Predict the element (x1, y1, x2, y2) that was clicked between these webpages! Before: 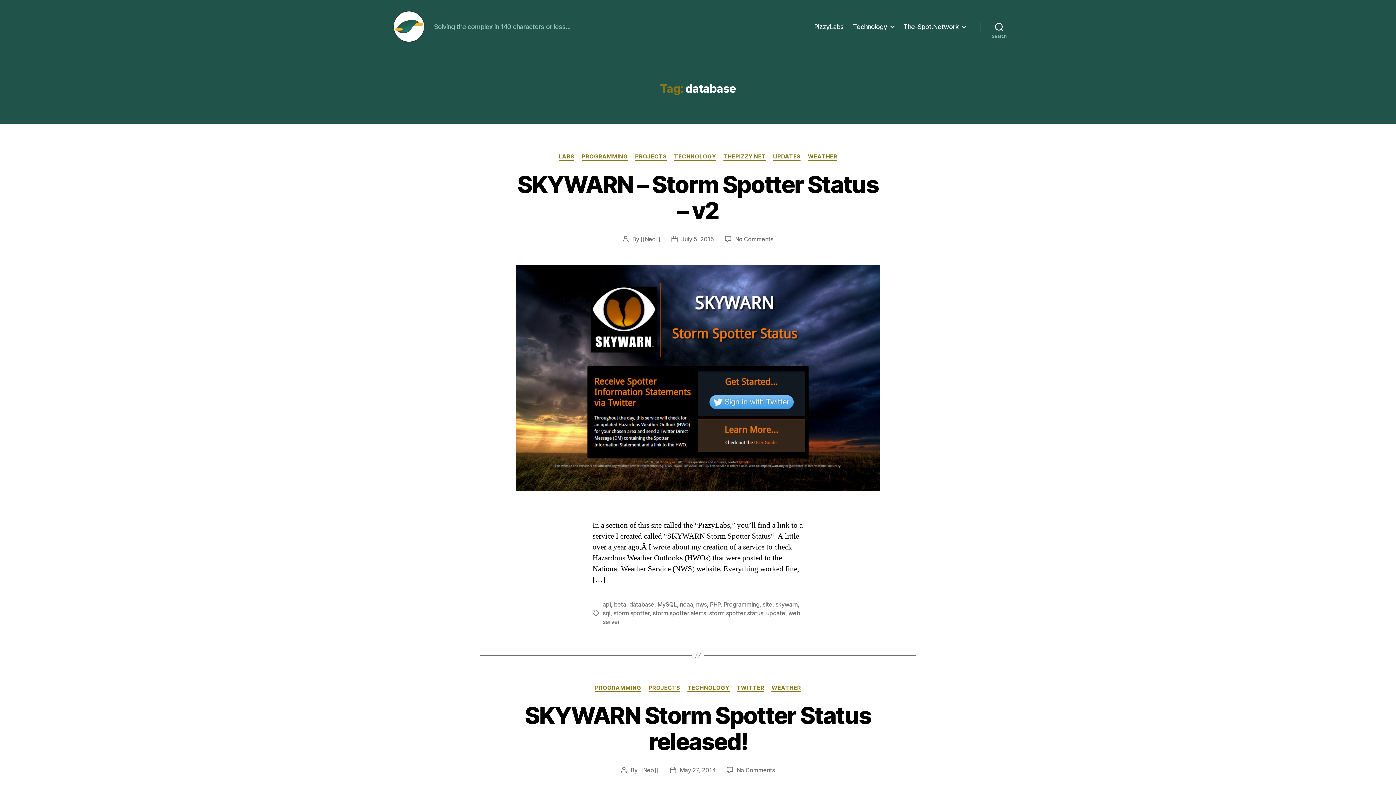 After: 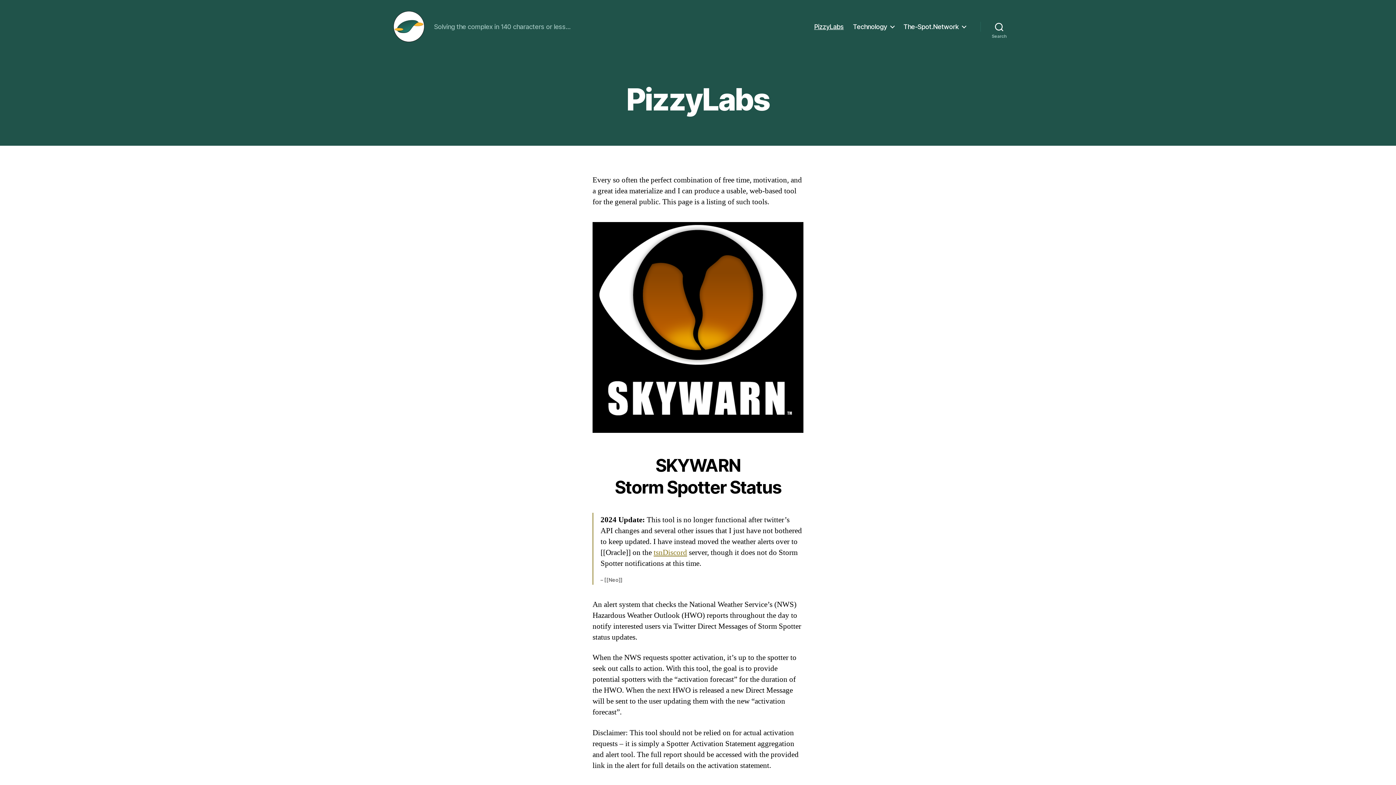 Action: bbox: (814, 22, 843, 30) label: PizzyLabs